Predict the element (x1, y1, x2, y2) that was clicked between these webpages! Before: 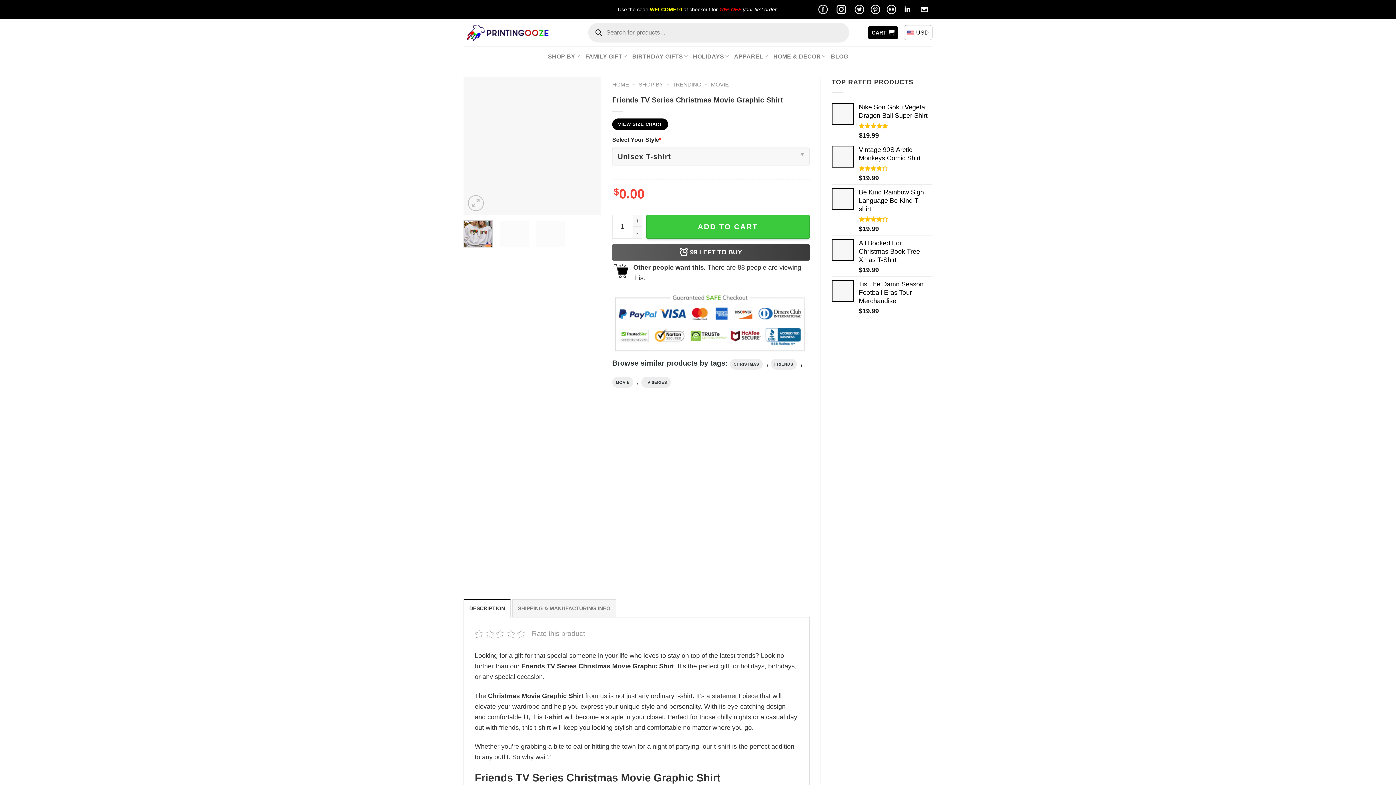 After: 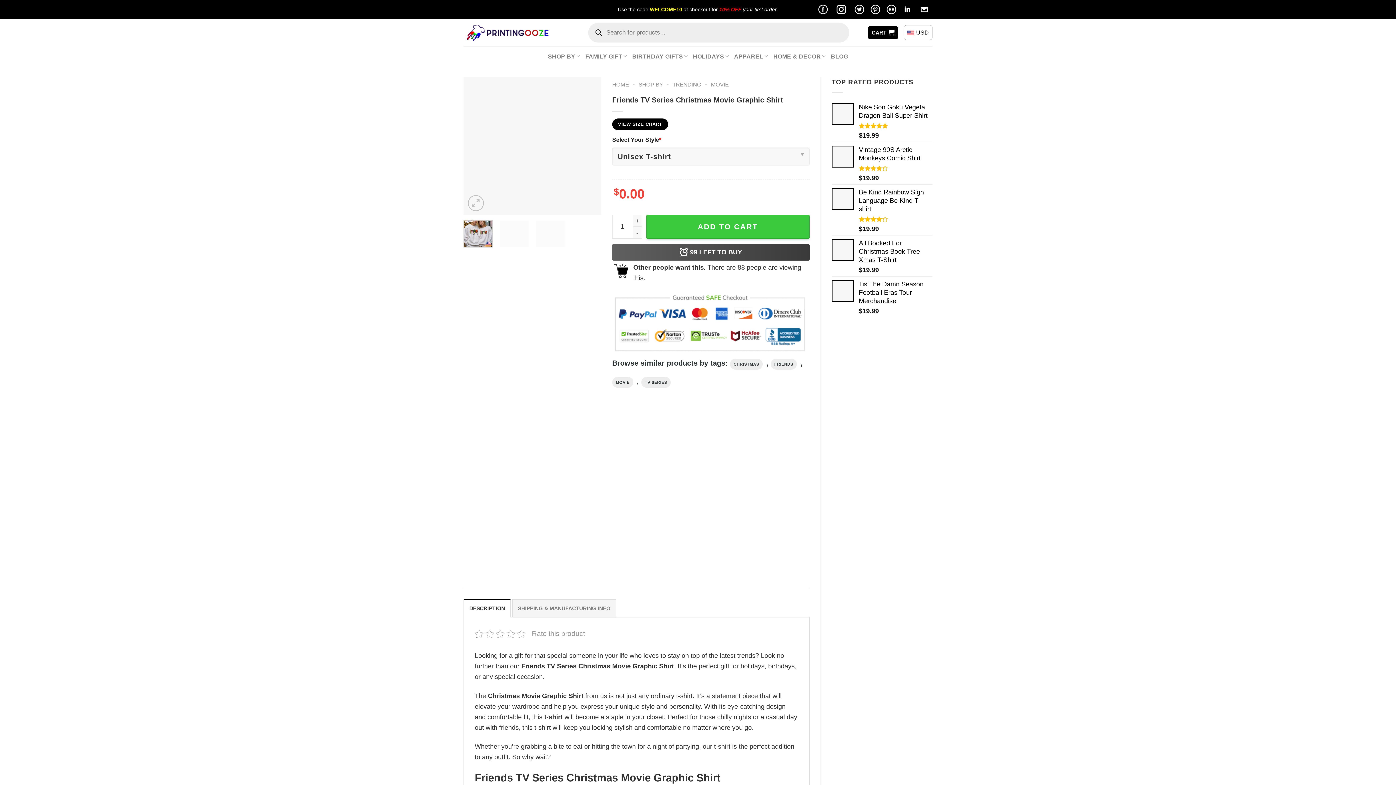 Action: bbox: (816, 6, 830, 11)